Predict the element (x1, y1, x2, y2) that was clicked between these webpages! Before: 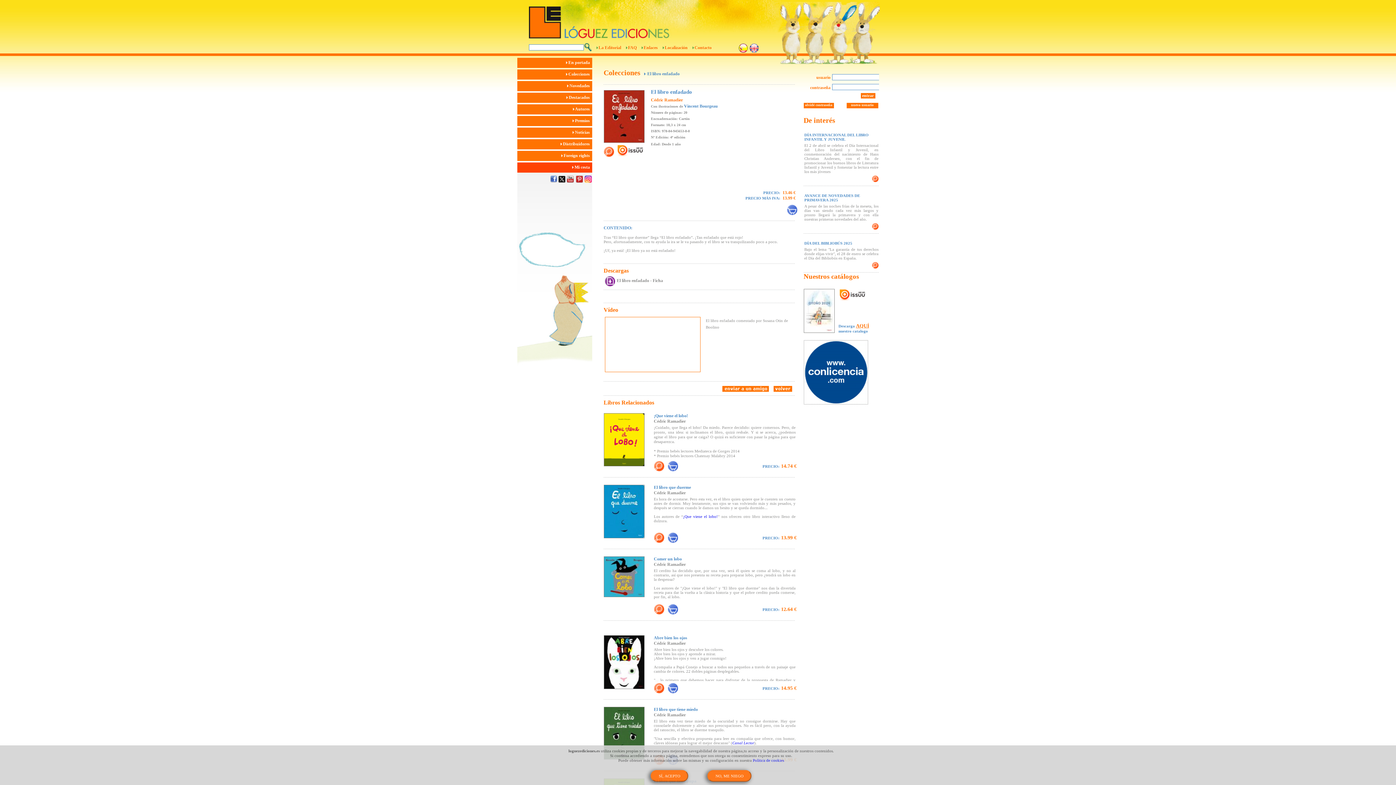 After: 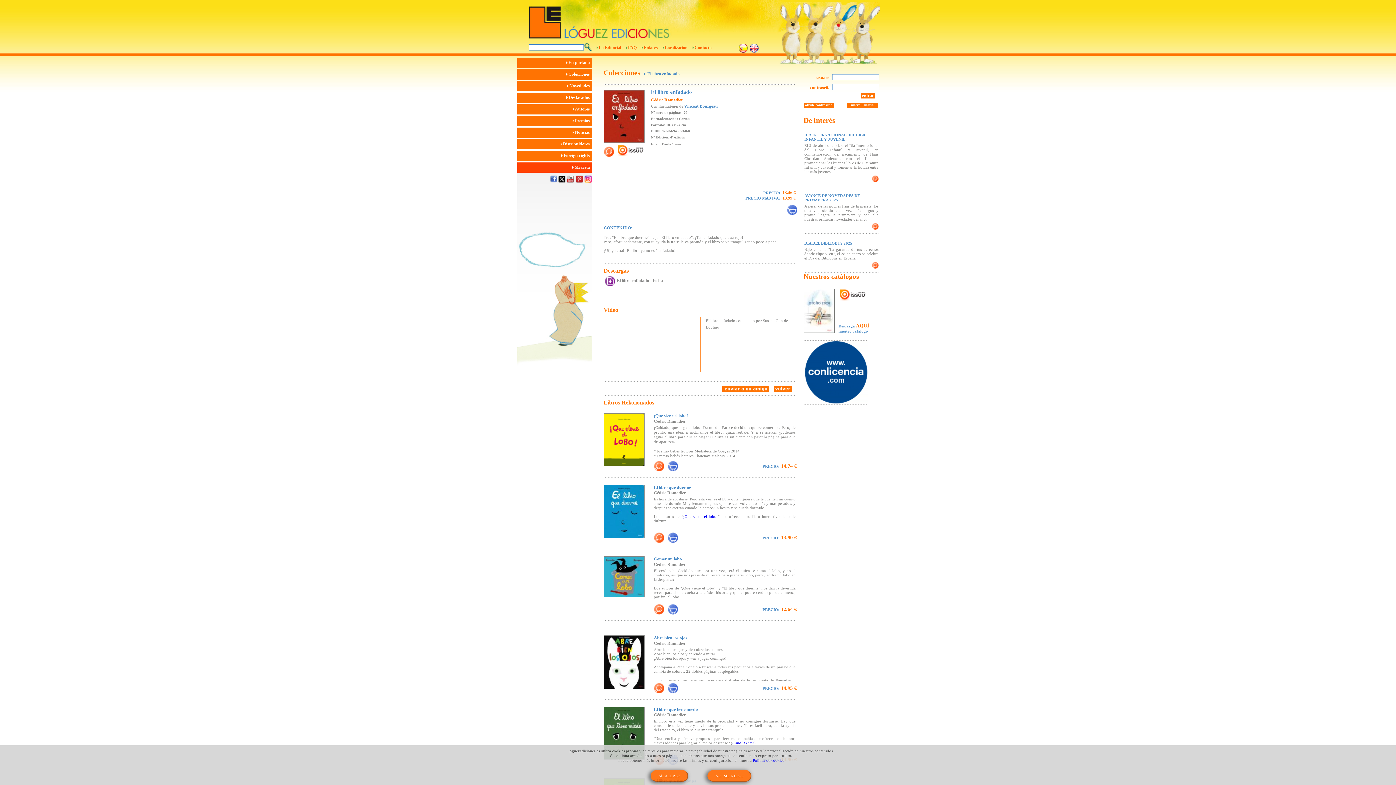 Action: bbox: (558, 175, 565, 184)